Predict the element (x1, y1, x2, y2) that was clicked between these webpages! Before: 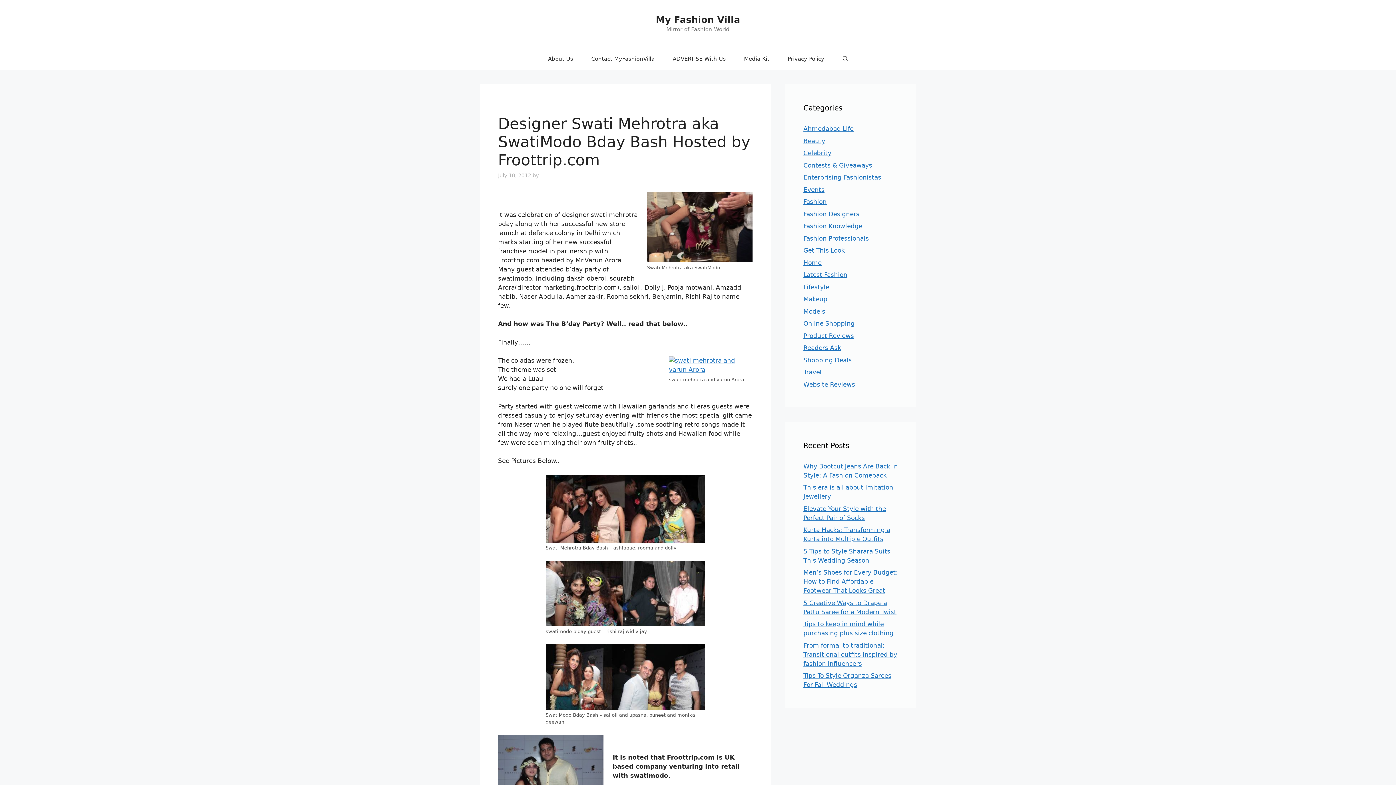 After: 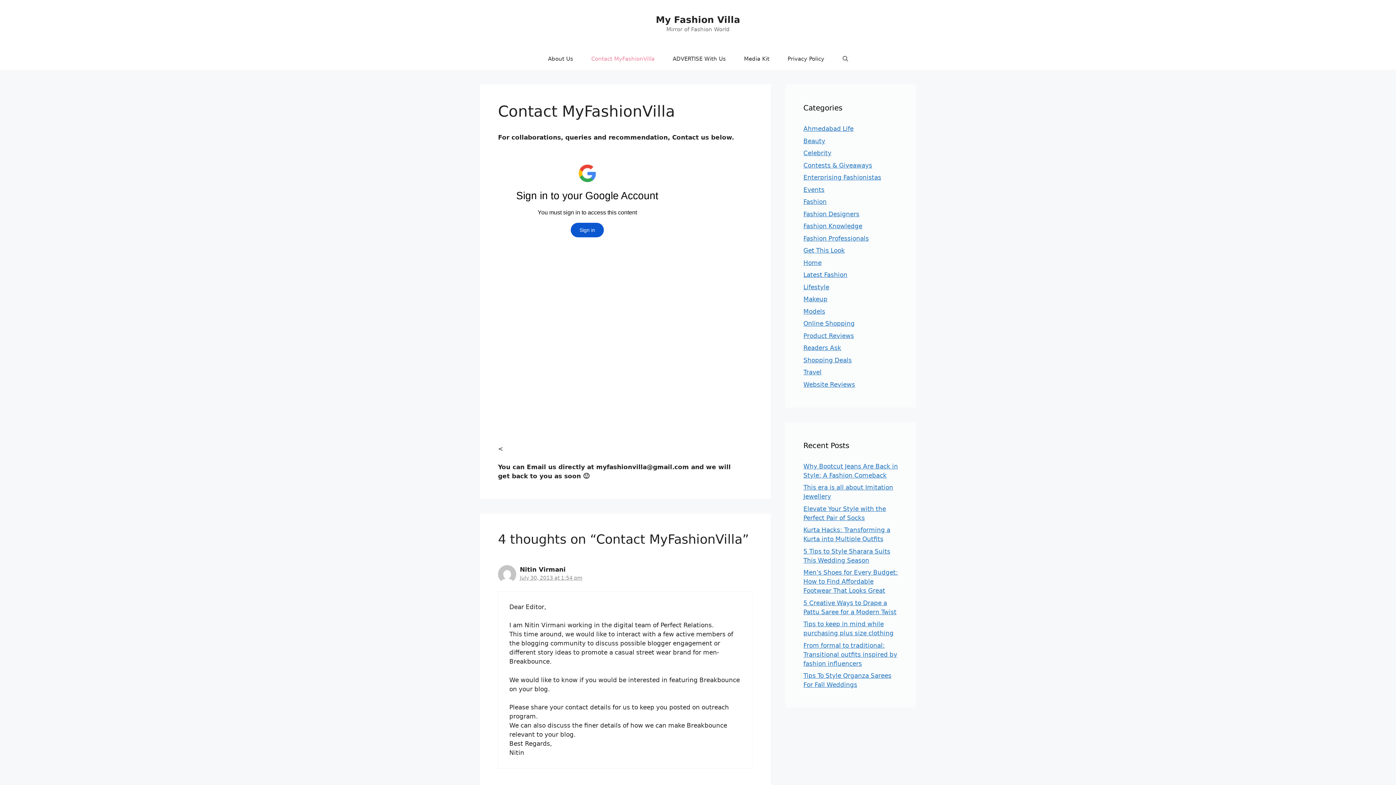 Action: bbox: (582, 48, 663, 69) label: Contact MyFashionVilla